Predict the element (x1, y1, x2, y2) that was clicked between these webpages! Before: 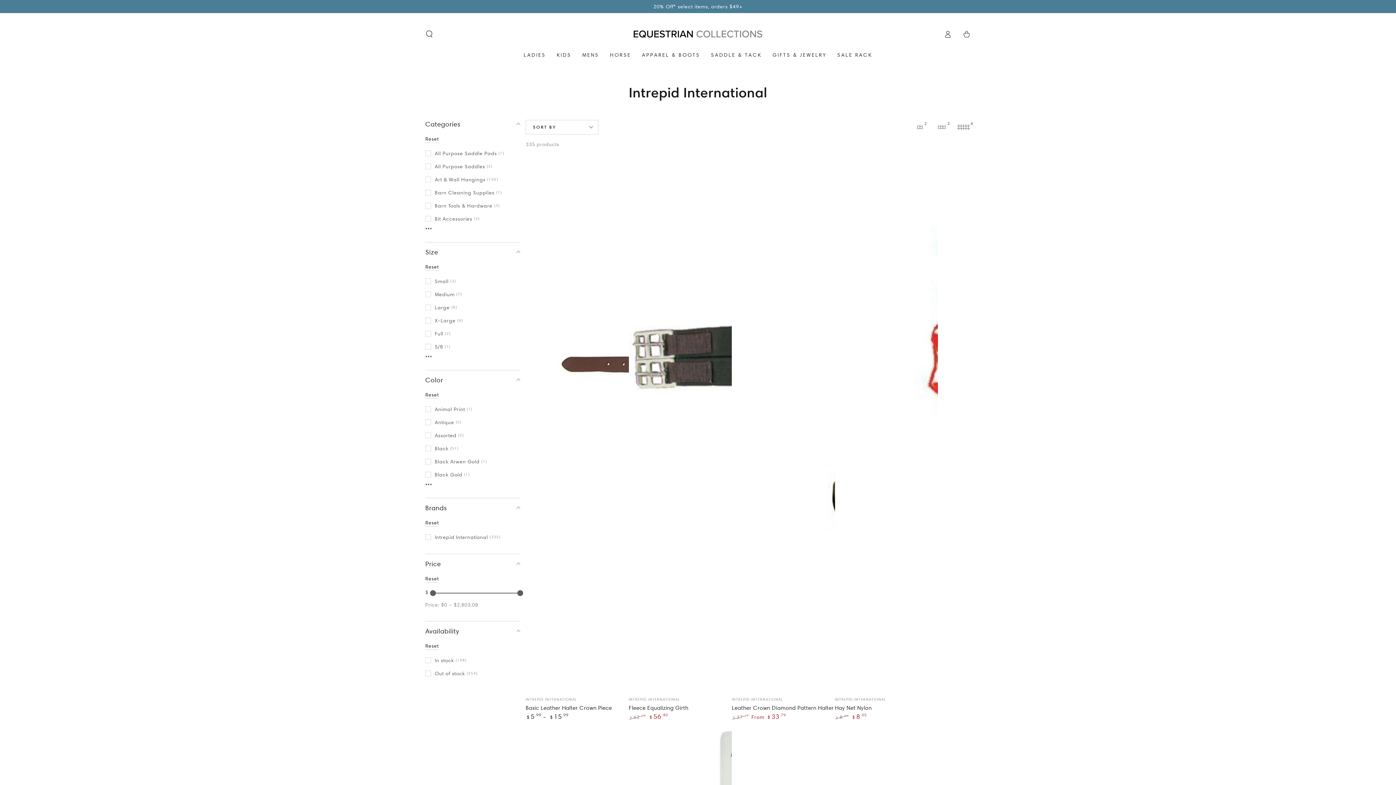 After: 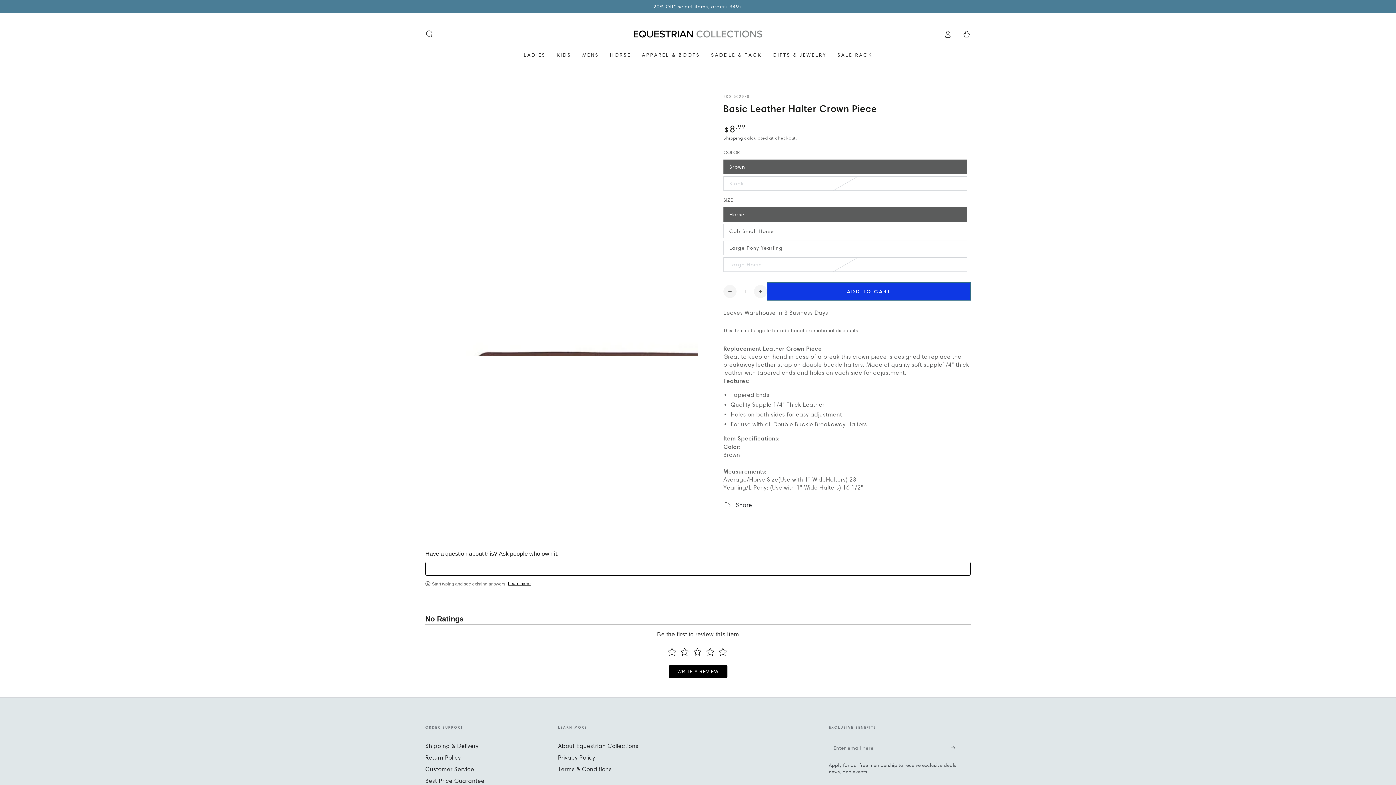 Action: label: Basic Leather Halter Crown Piece bbox: (525, 691, 628, 721)